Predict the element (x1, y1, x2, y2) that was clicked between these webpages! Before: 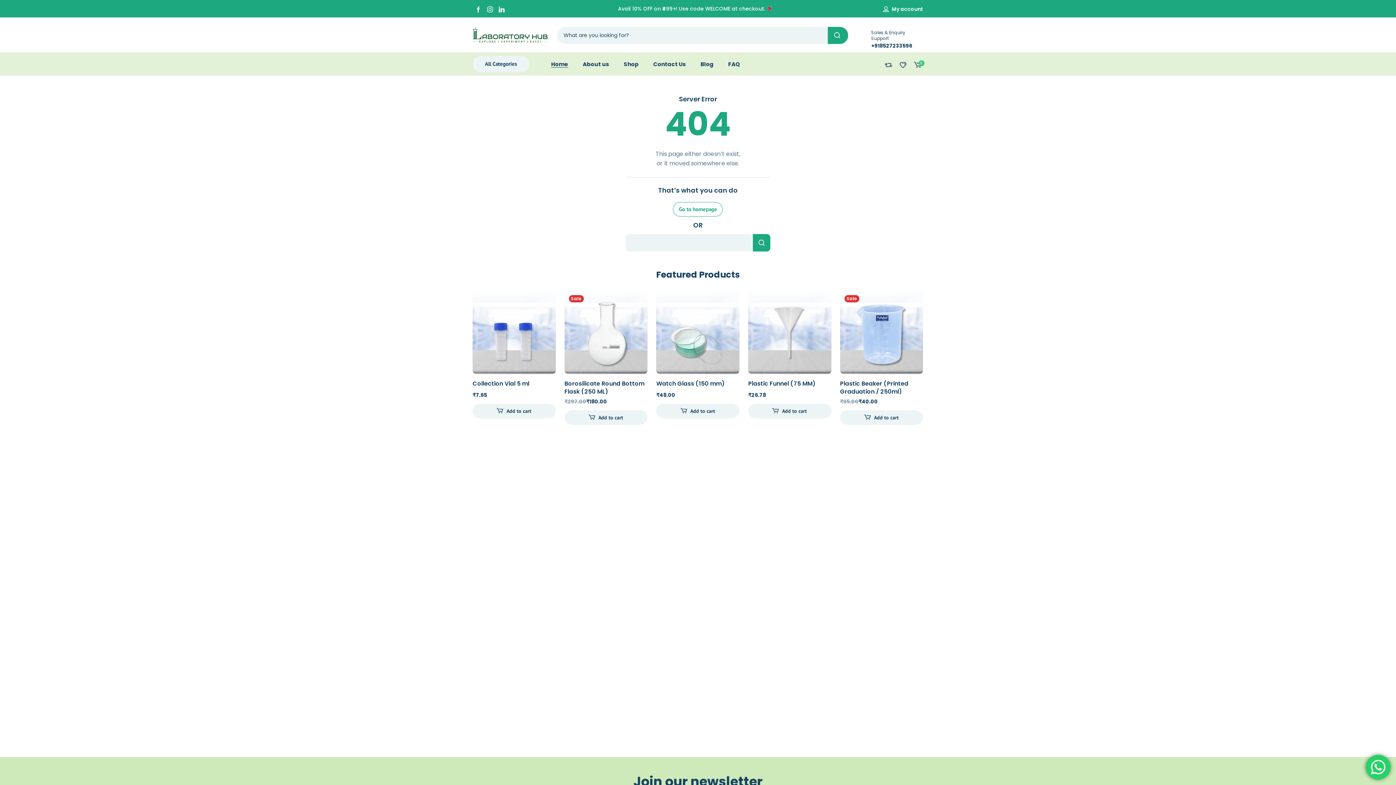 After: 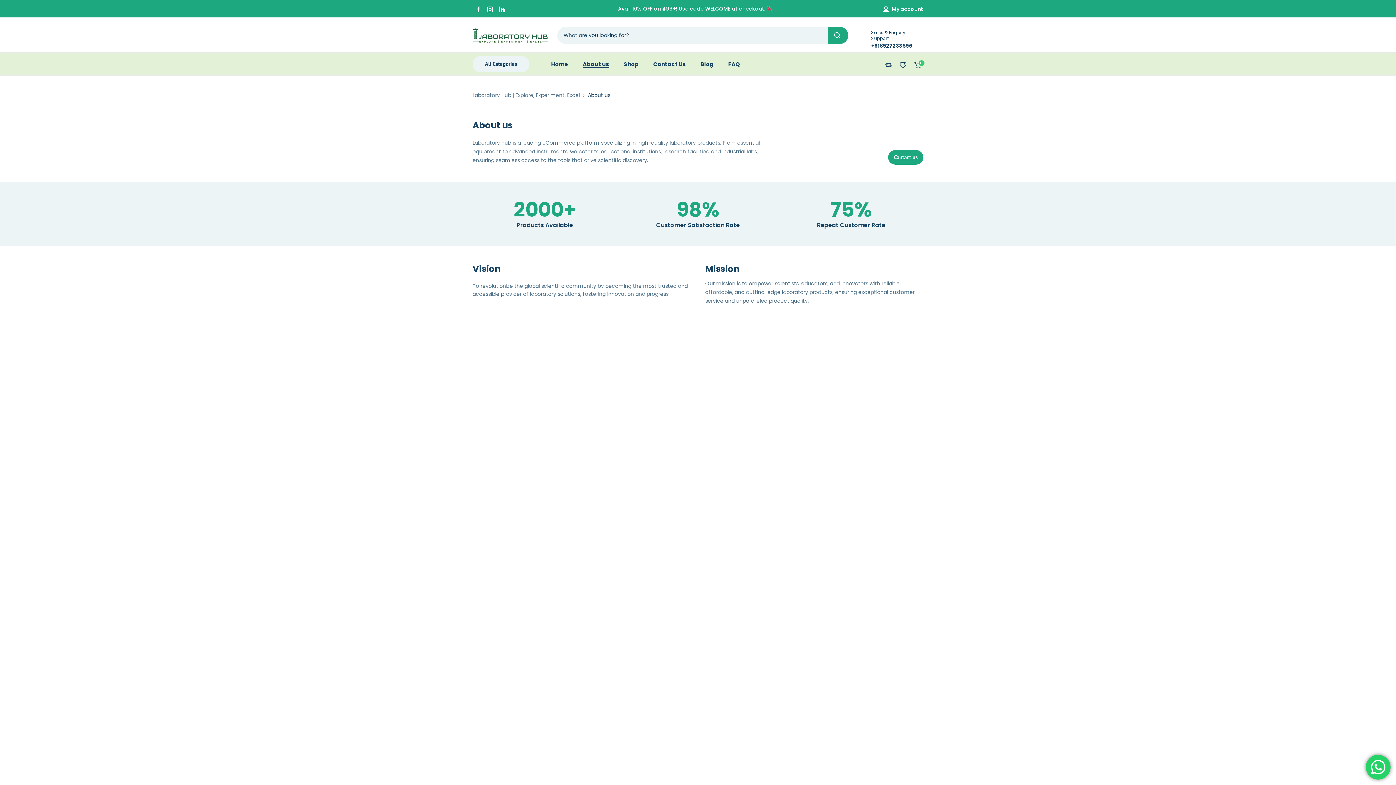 Action: bbox: (582, 52, 609, 76) label: About us